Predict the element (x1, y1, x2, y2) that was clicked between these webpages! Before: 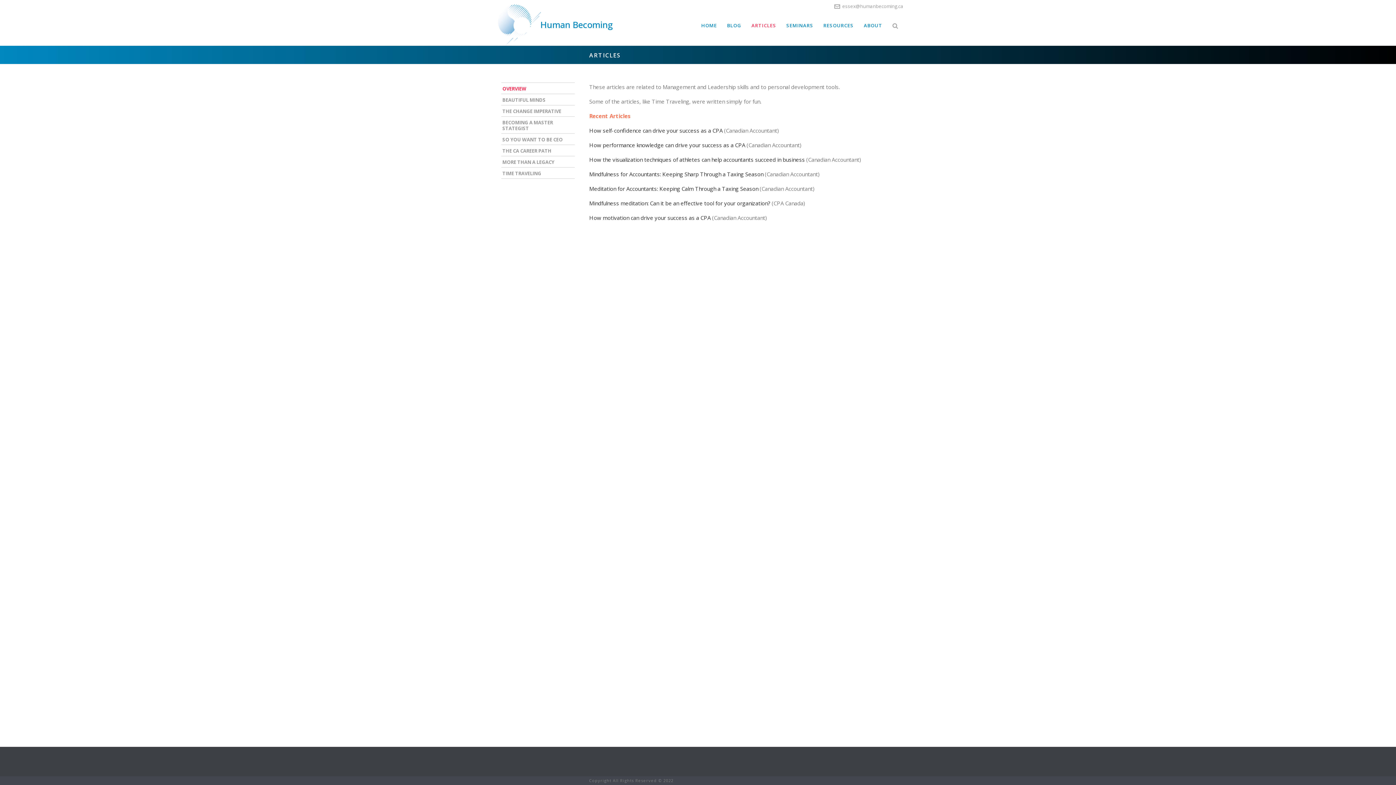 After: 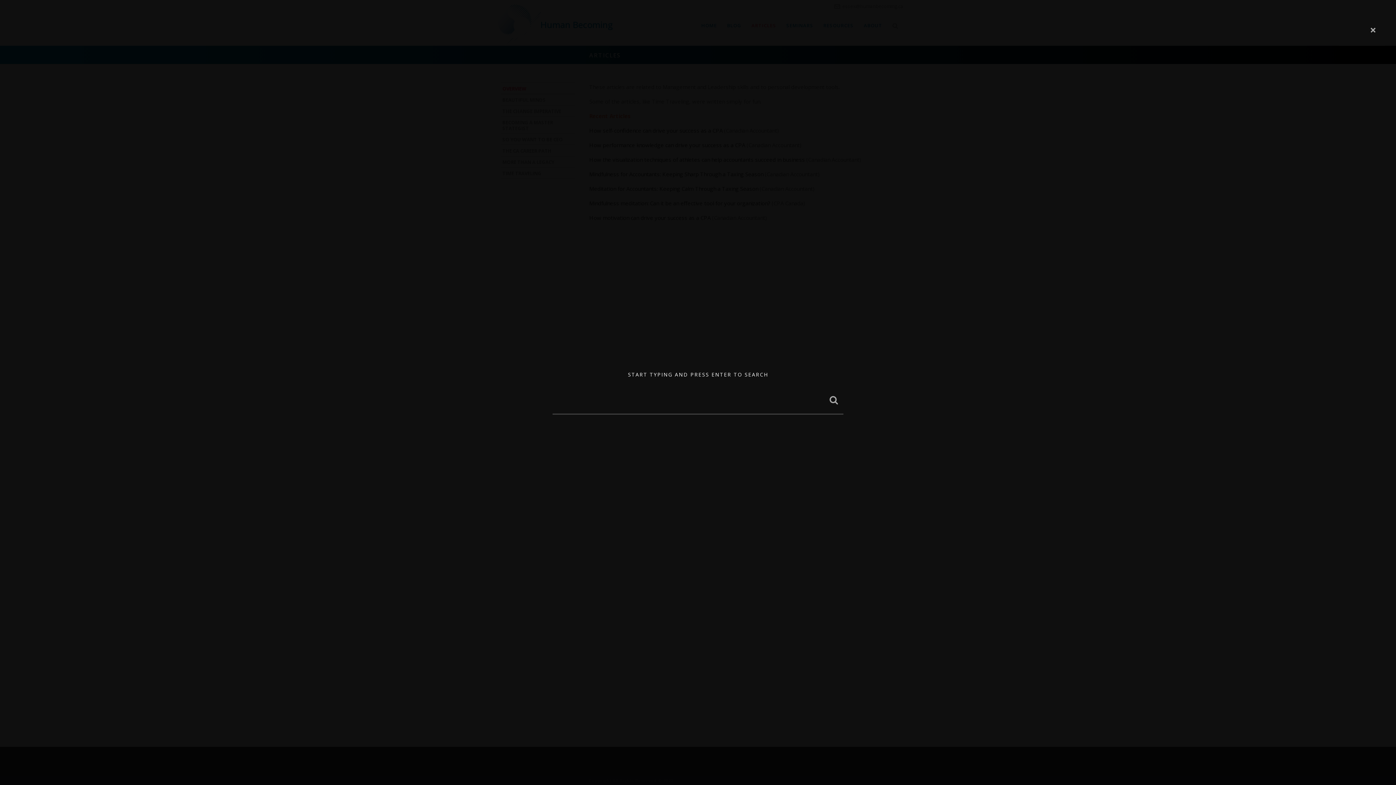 Action: bbox: (892, 12, 898, 45)